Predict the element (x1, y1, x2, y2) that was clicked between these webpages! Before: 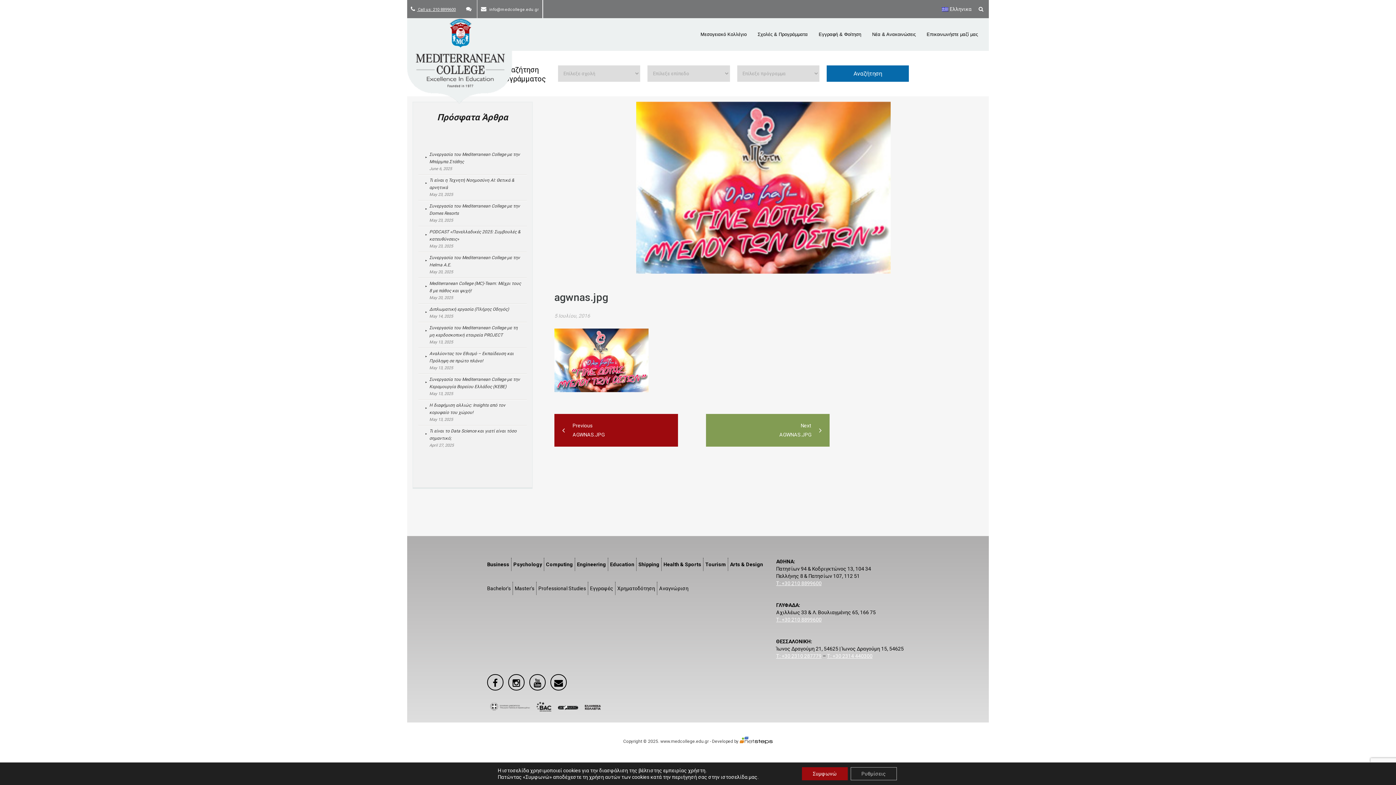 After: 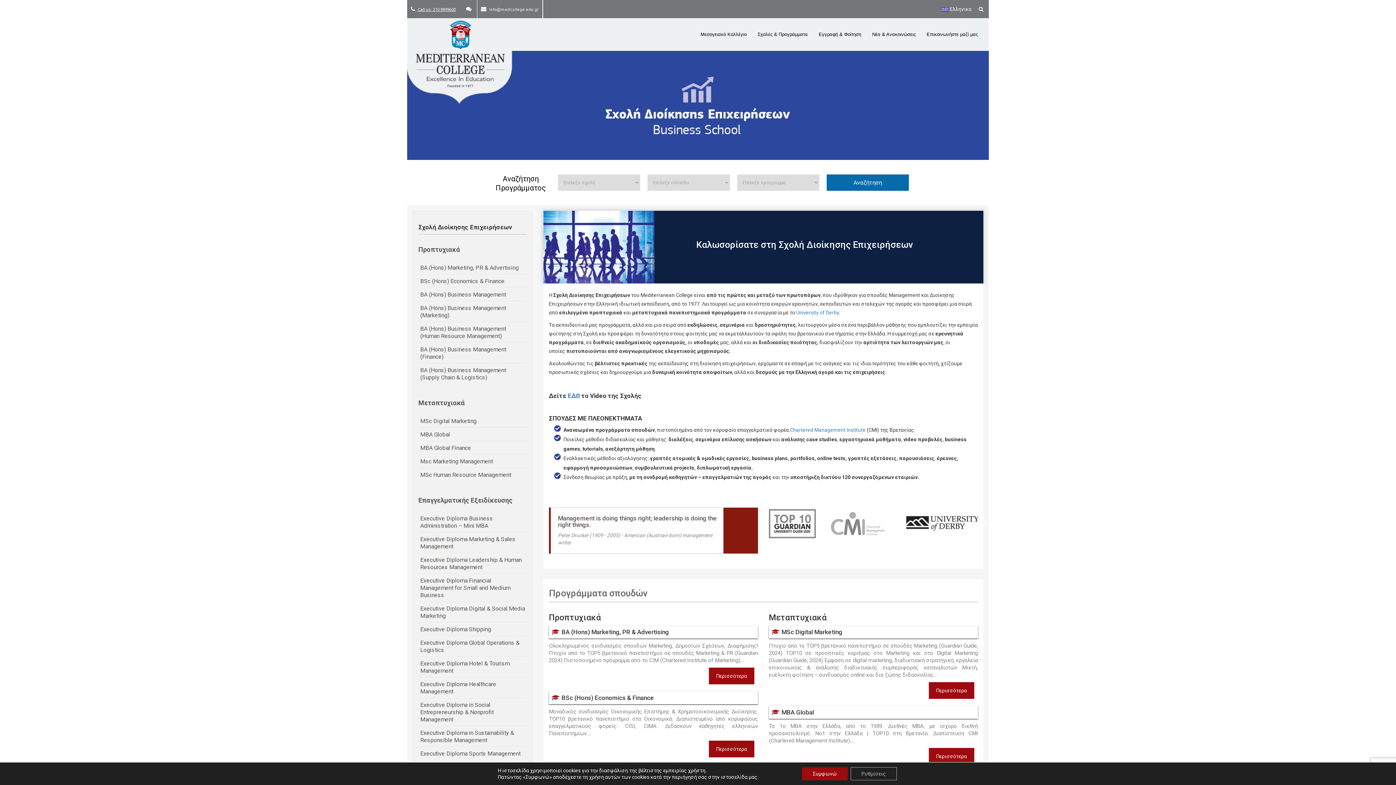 Action: label: Business bbox: (485, 558, 511, 571)